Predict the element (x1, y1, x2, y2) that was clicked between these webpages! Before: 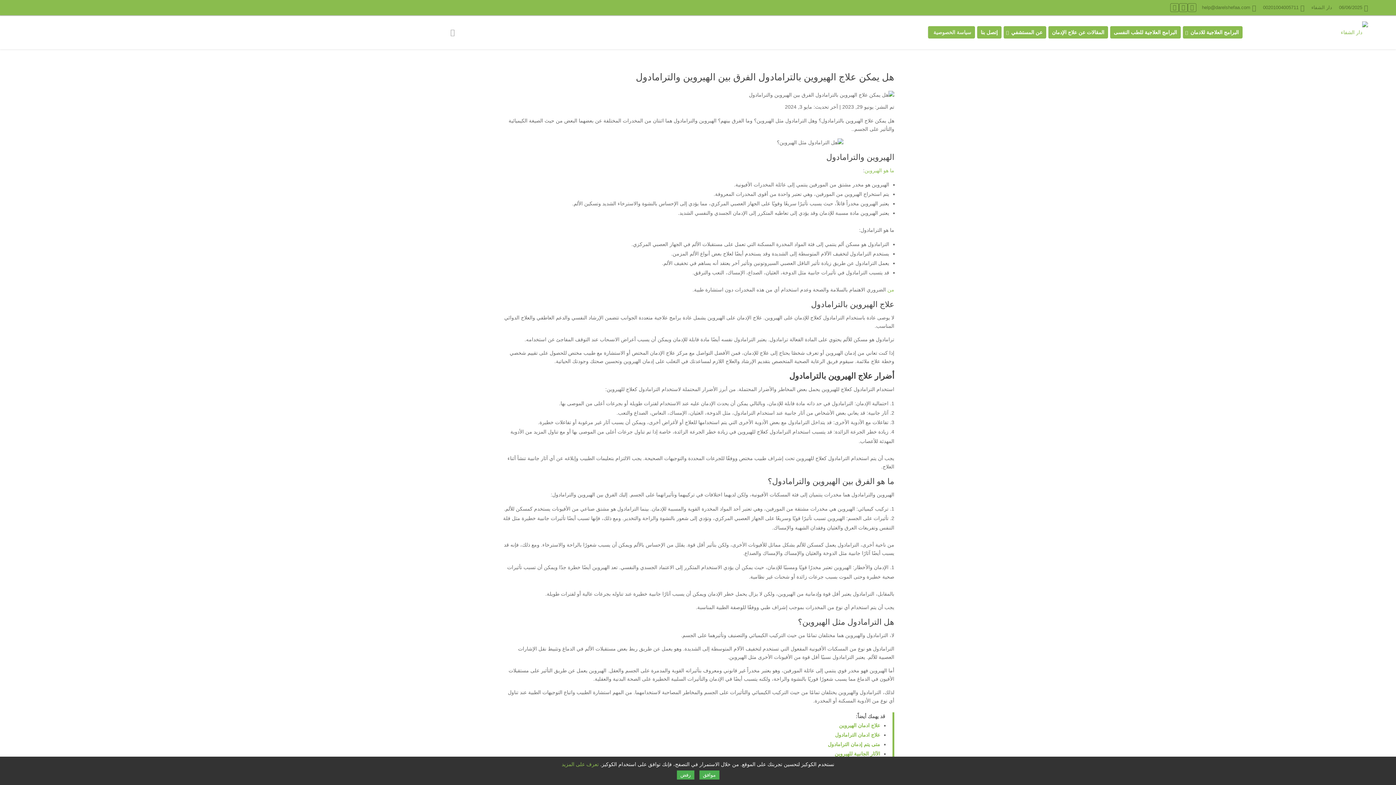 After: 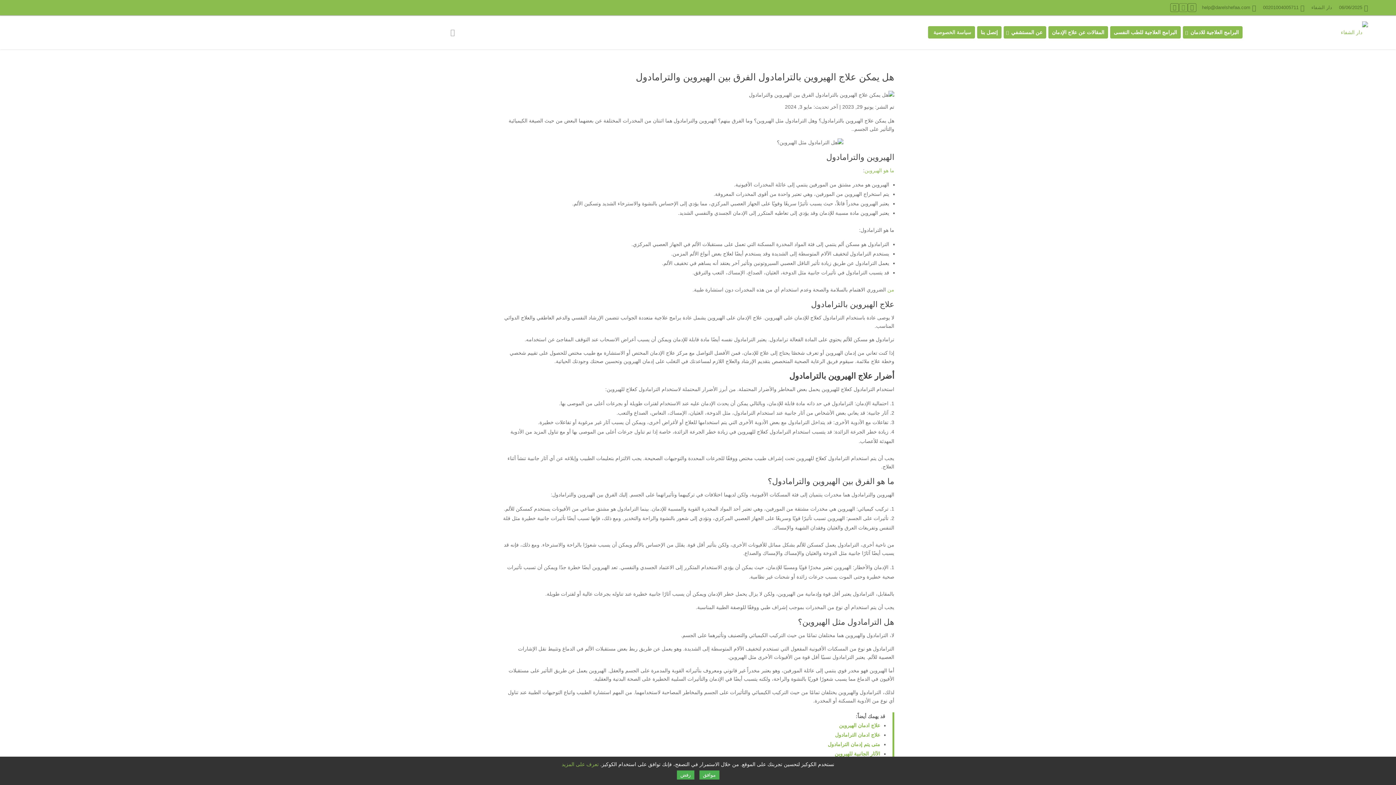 Action: bbox: (1179, 3, 1188, 12)